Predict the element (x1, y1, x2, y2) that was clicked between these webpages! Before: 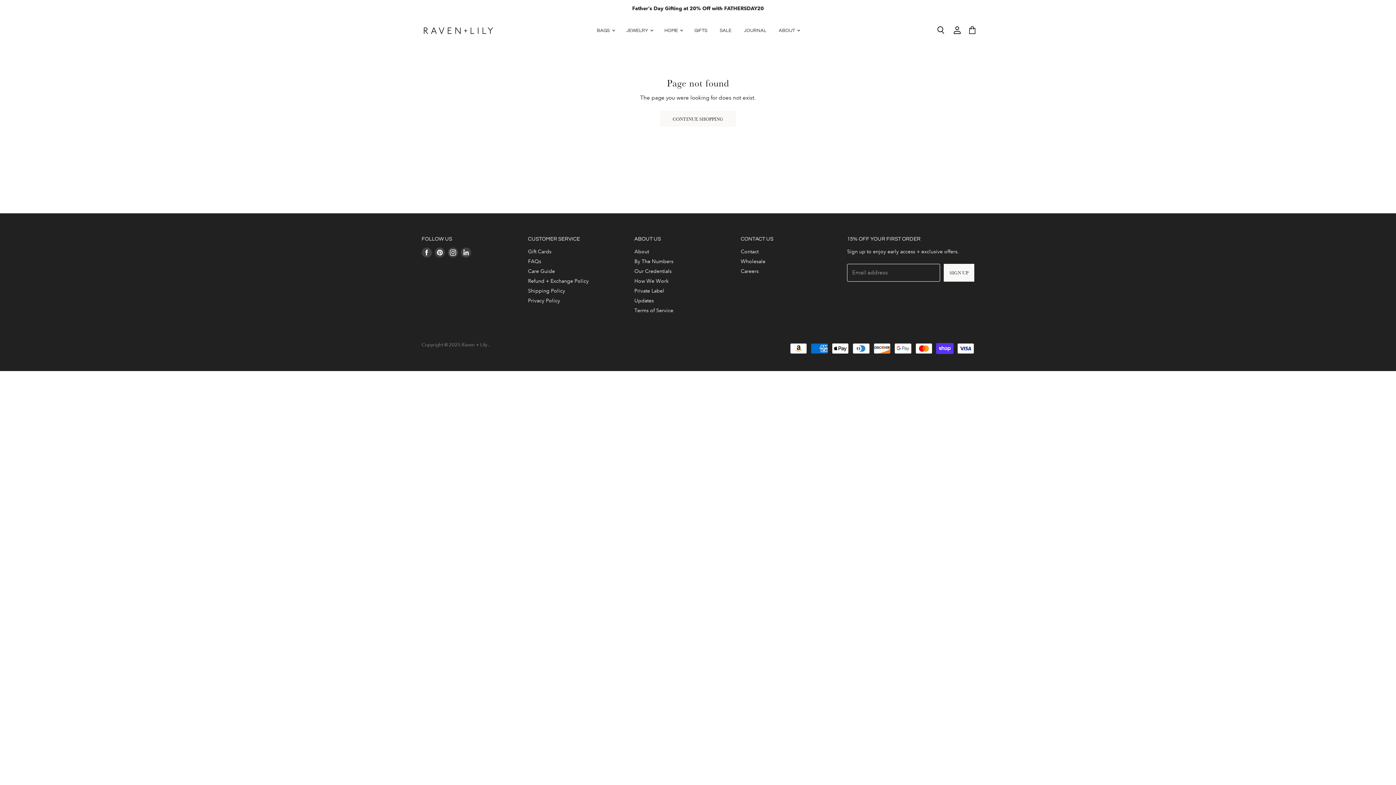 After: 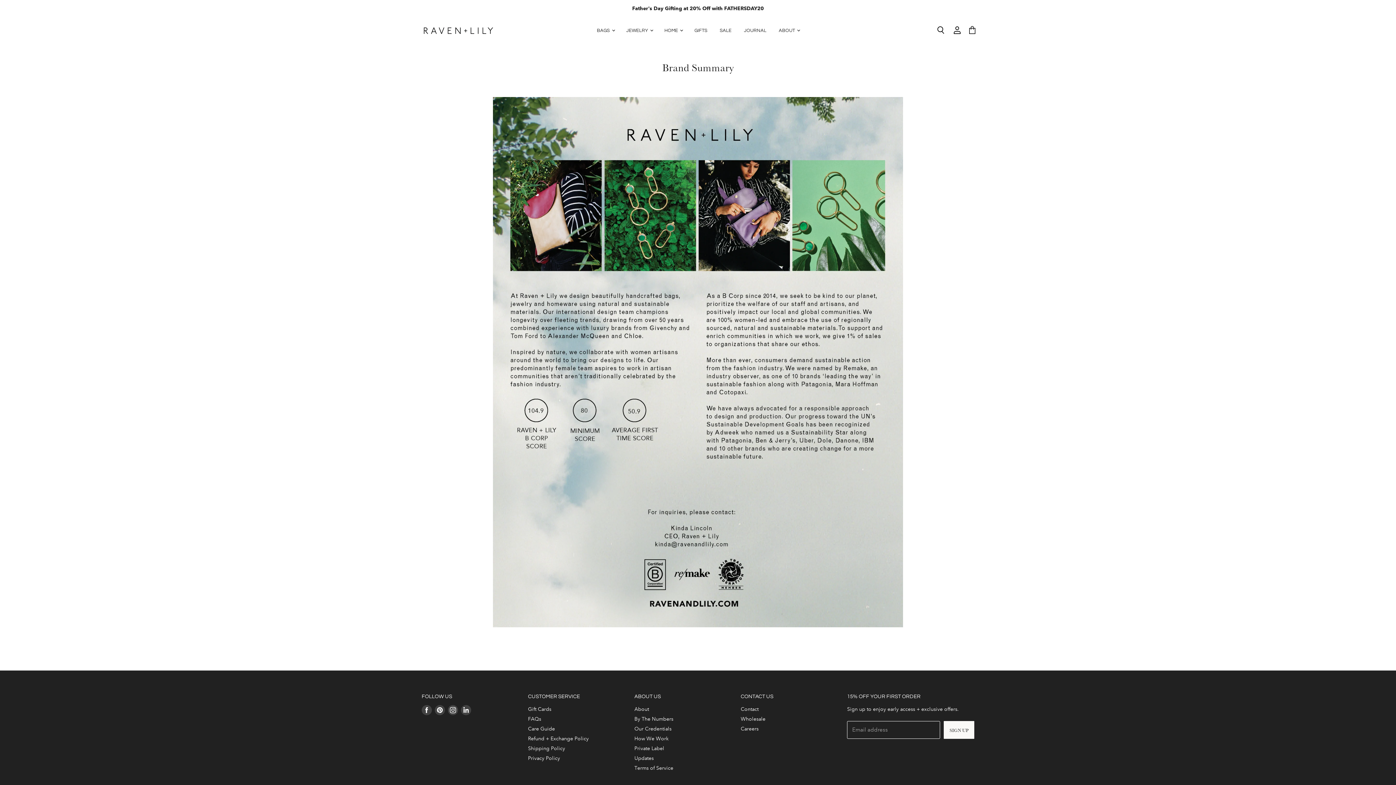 Action: bbox: (634, 277, 668, 284) label: How We Work